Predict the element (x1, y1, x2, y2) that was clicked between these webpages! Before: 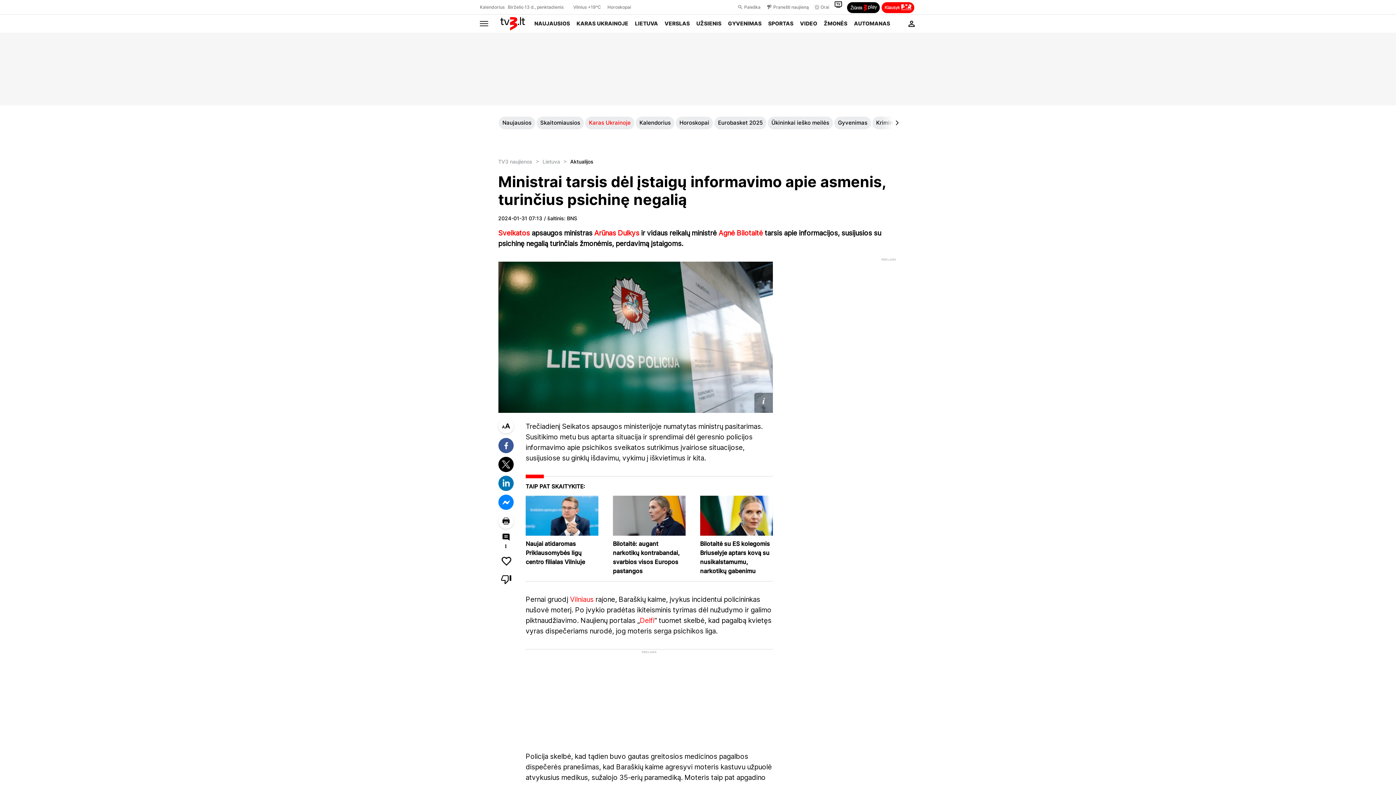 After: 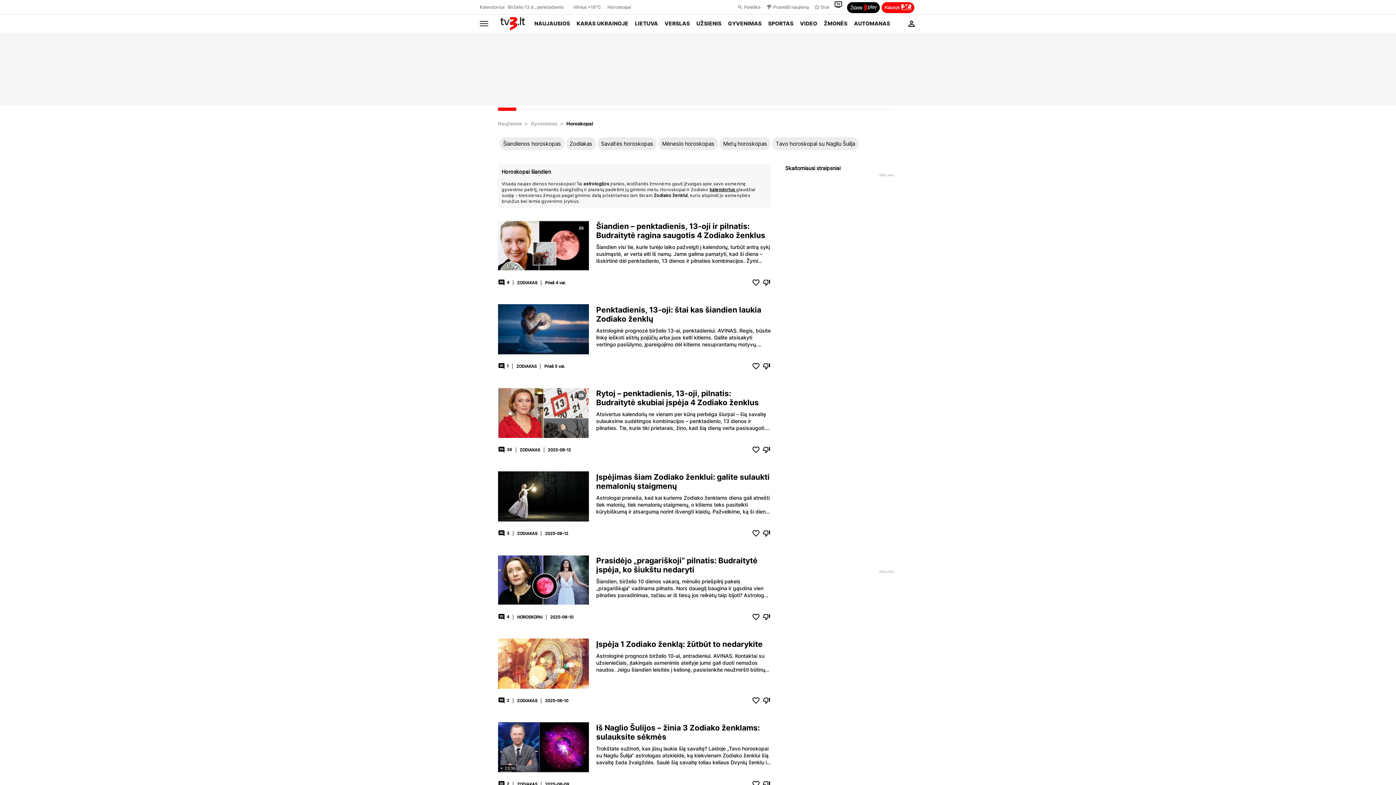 Action: bbox: (607, 4, 631, 9) label: Horoskopai